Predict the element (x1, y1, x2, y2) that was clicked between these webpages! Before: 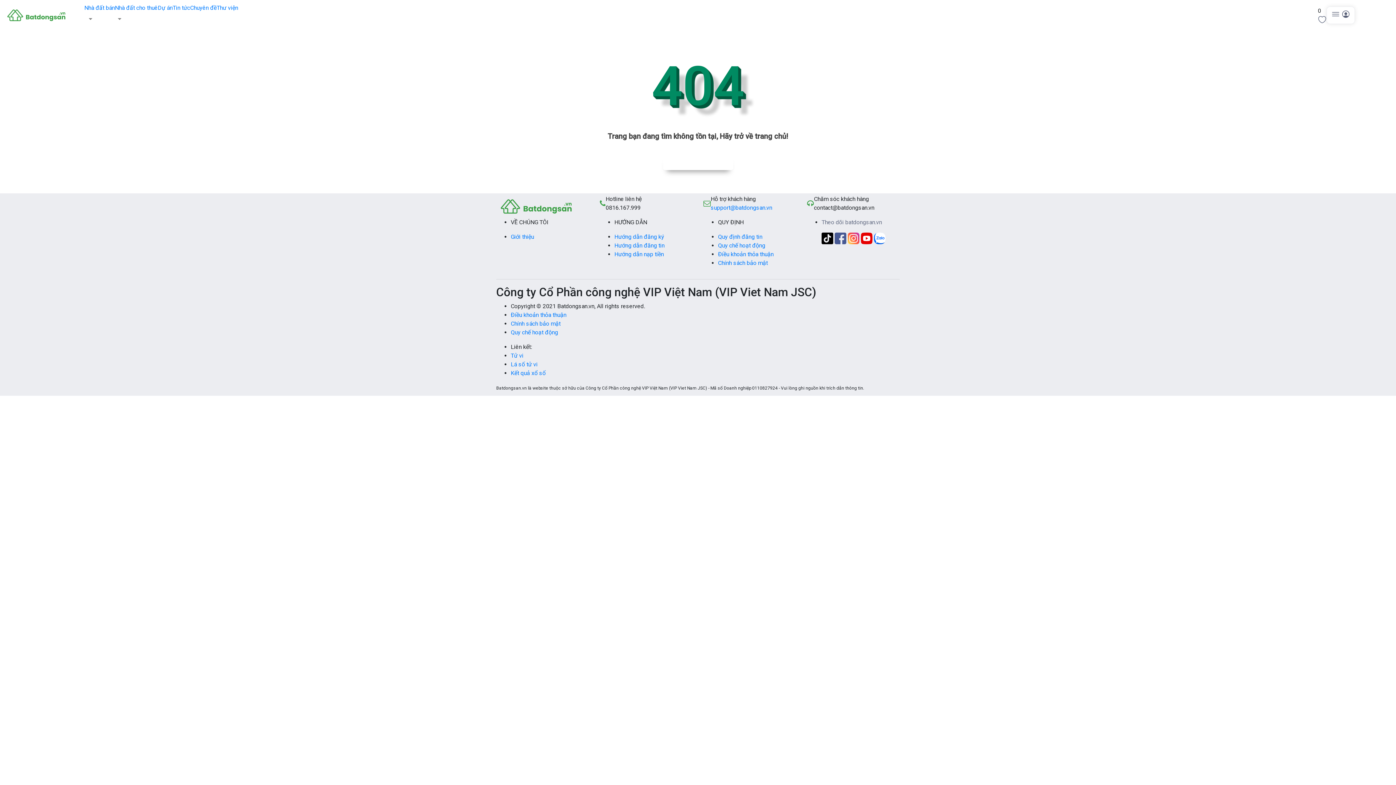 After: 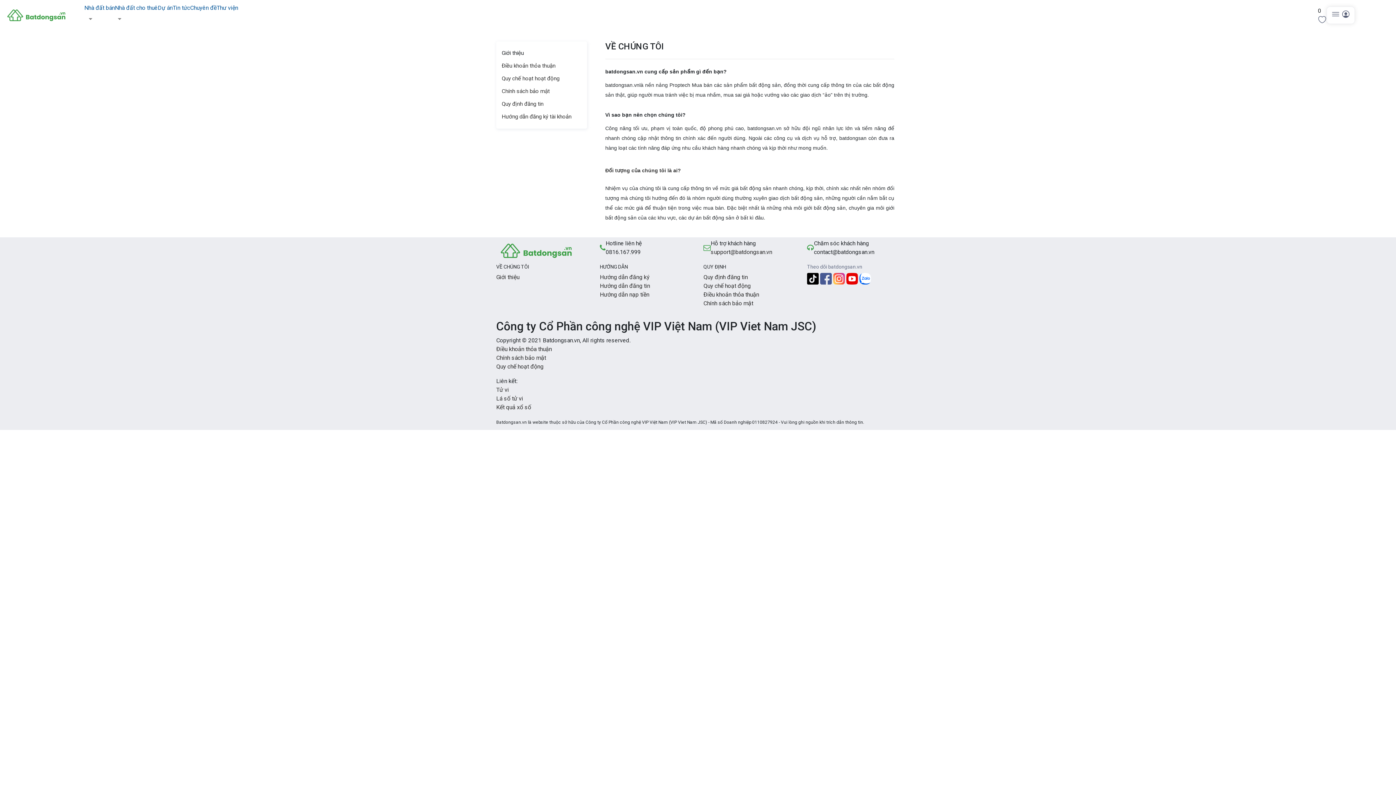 Action: bbox: (510, 233, 534, 240) label: Giới thiệu